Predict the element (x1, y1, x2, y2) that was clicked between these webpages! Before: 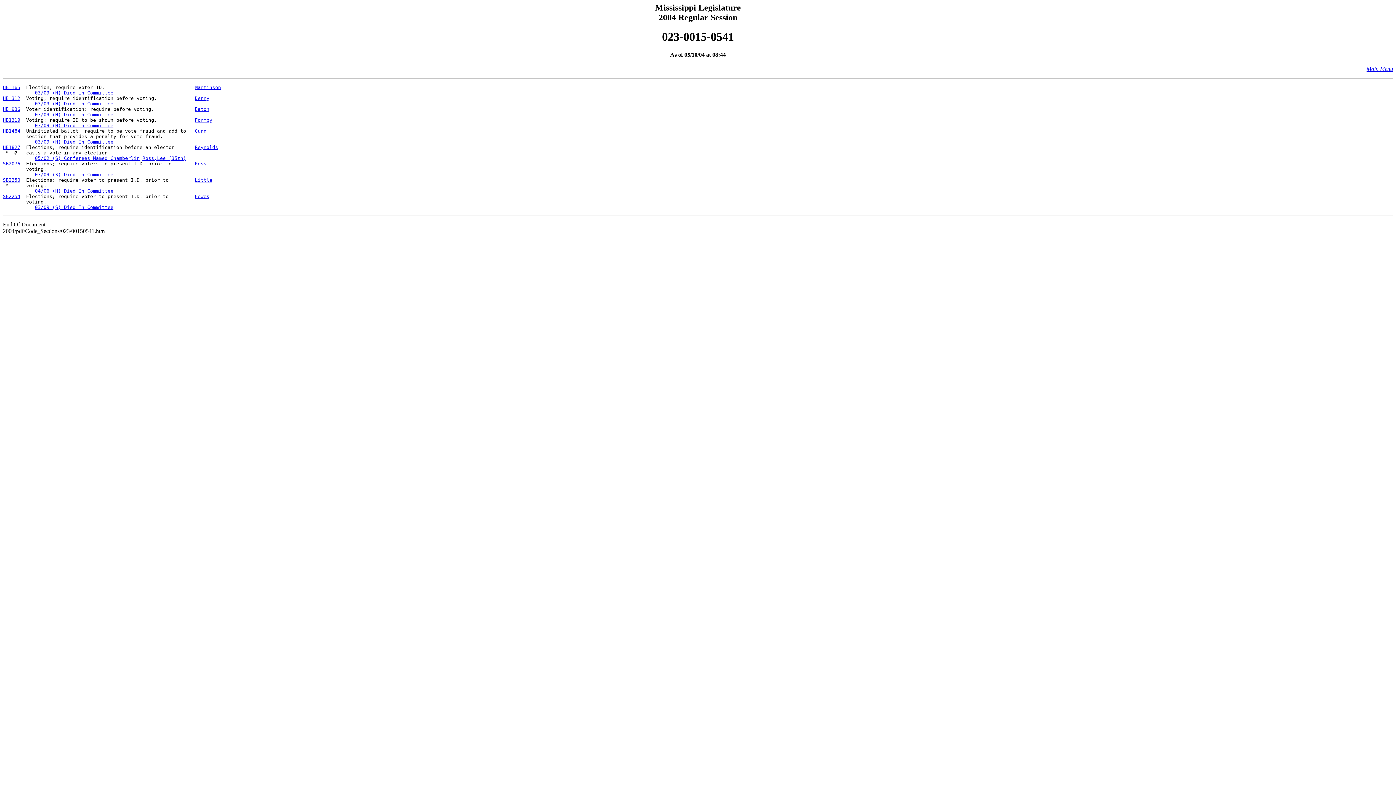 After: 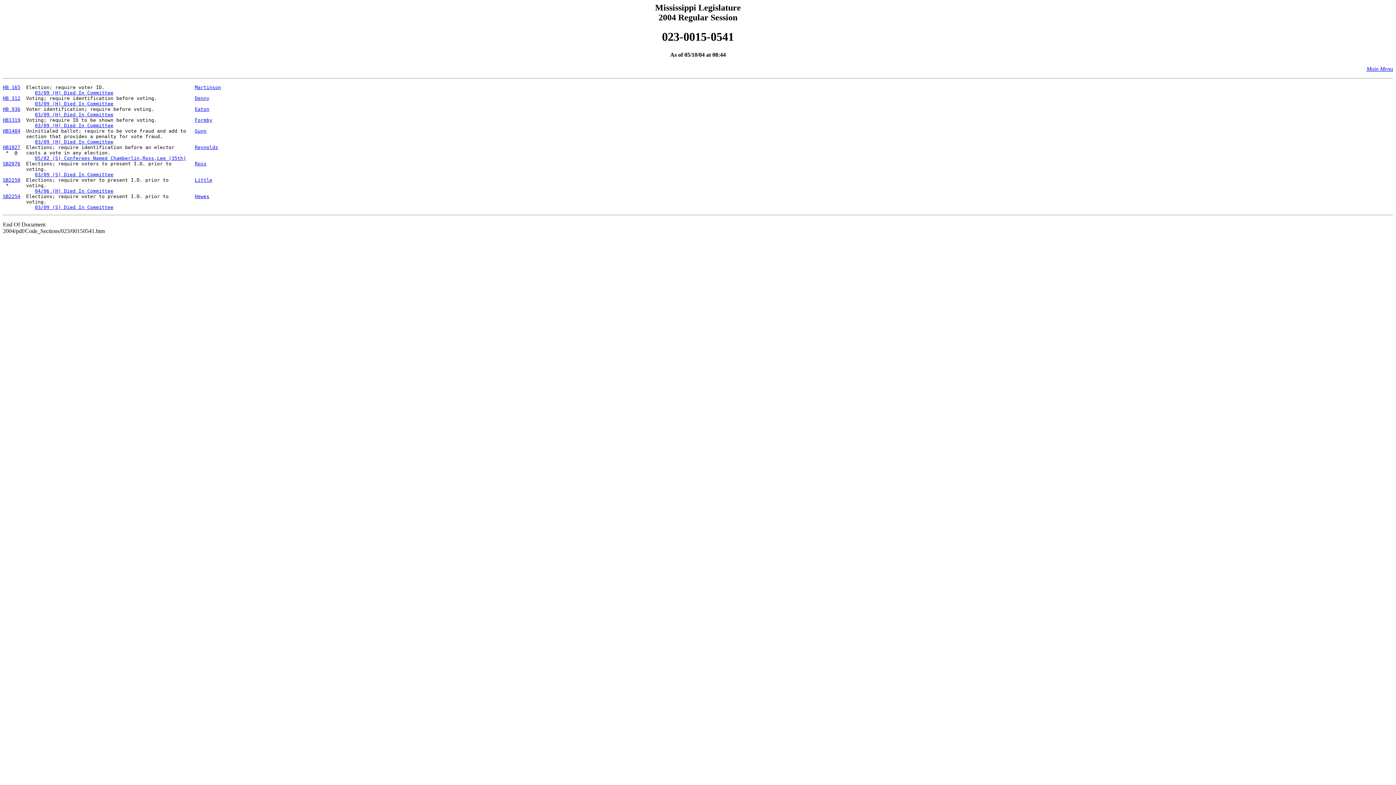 Action: bbox: (2, 117, 20, 122) label: HB1319